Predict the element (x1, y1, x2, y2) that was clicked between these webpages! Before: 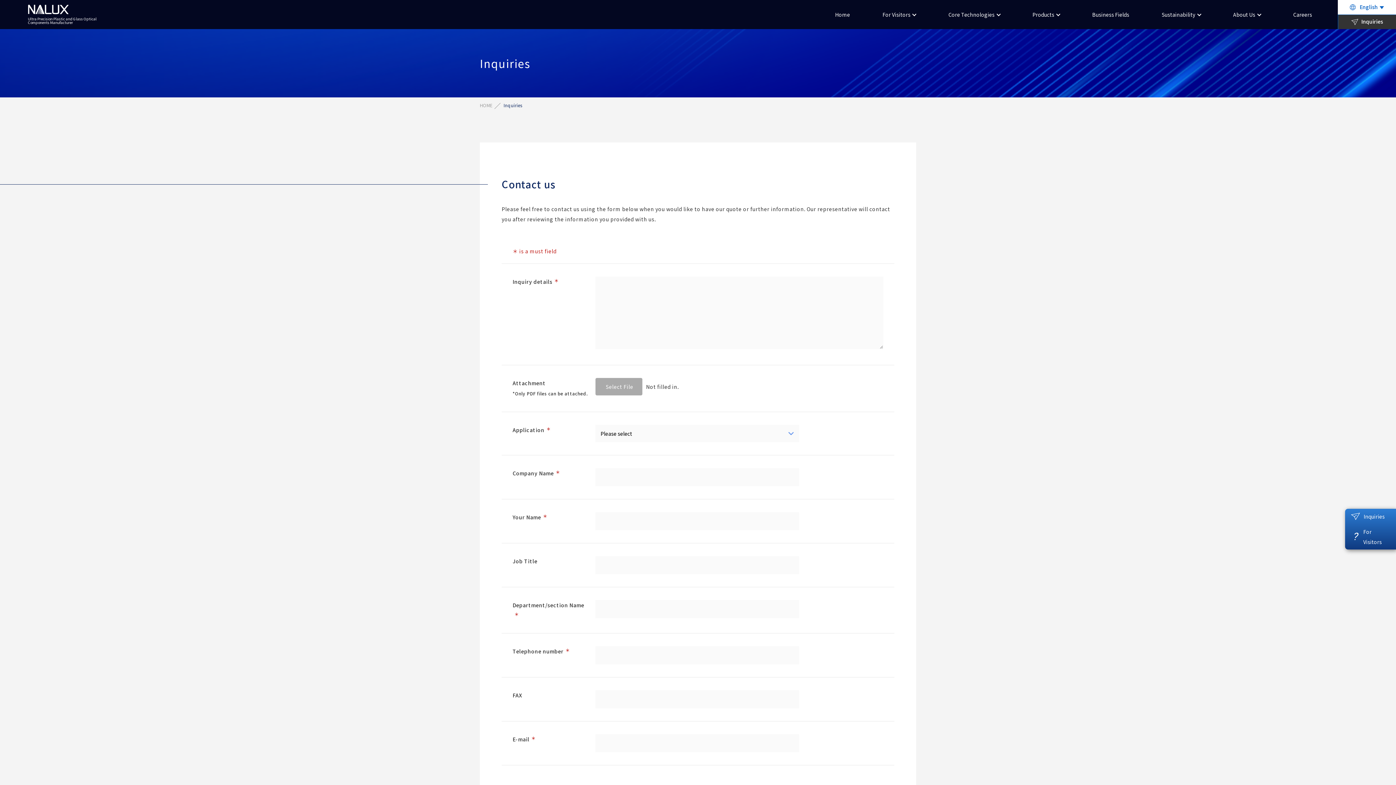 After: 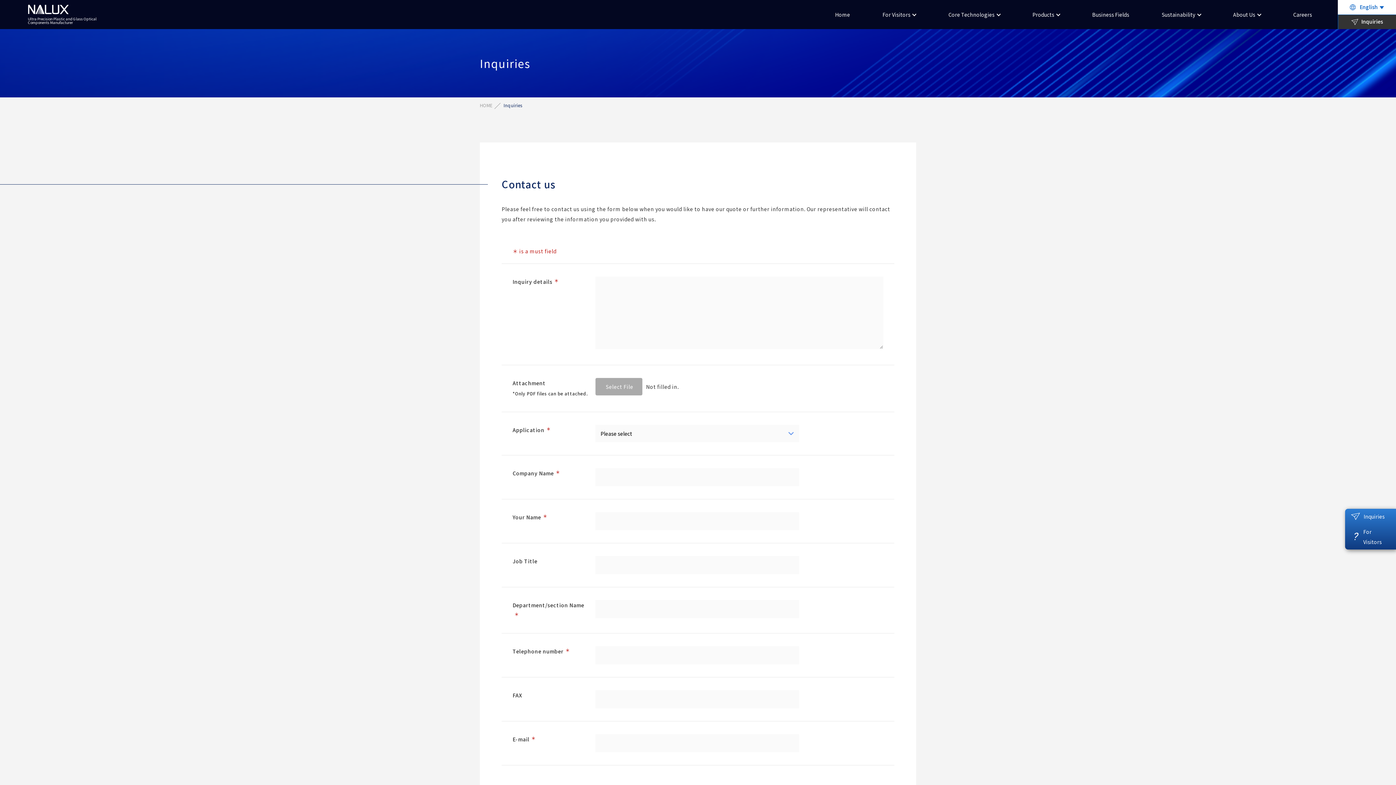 Action: bbox: (1338, 14, 1396, 29) label: Inquiries